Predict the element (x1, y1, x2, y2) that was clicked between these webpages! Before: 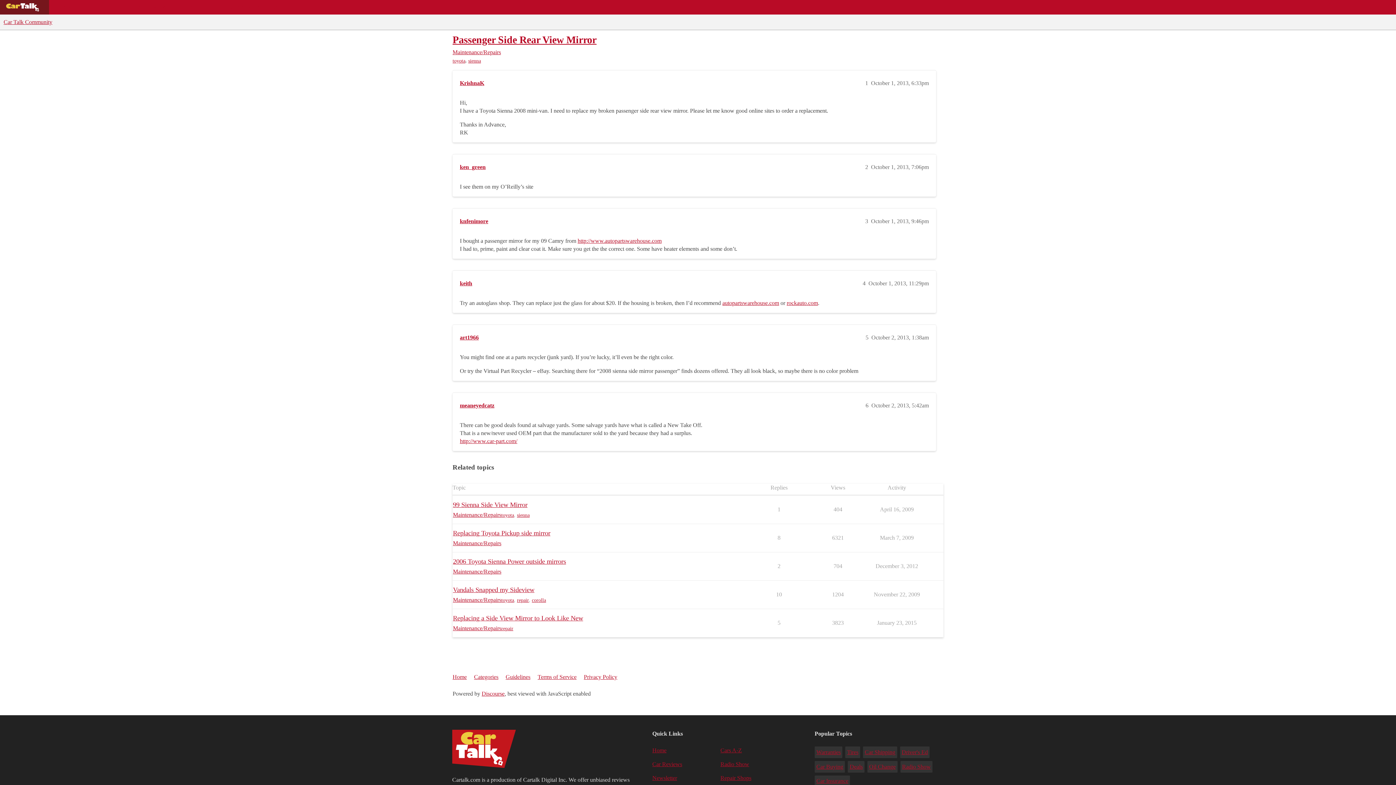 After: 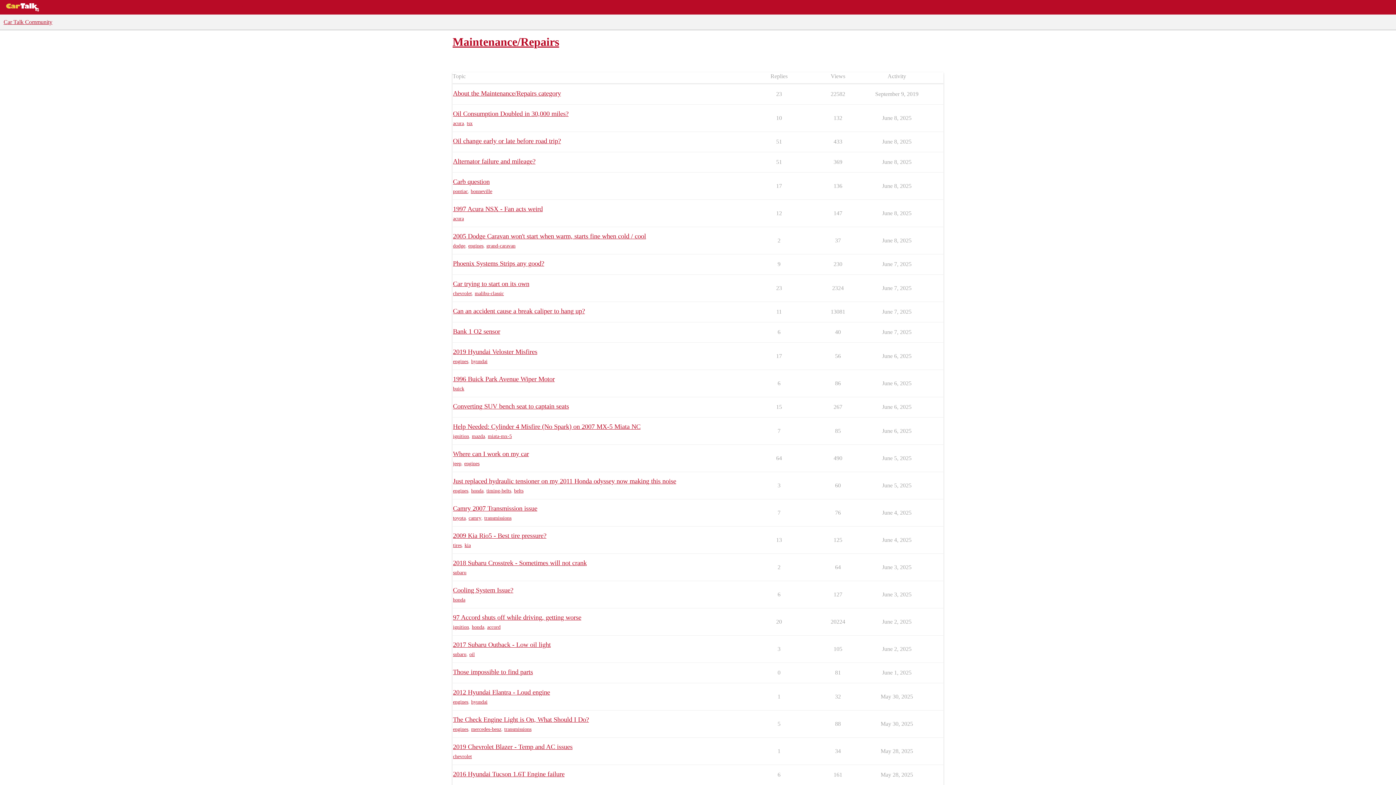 Action: bbox: (453, 596, 501, 604) label: Maintenance/Repairs